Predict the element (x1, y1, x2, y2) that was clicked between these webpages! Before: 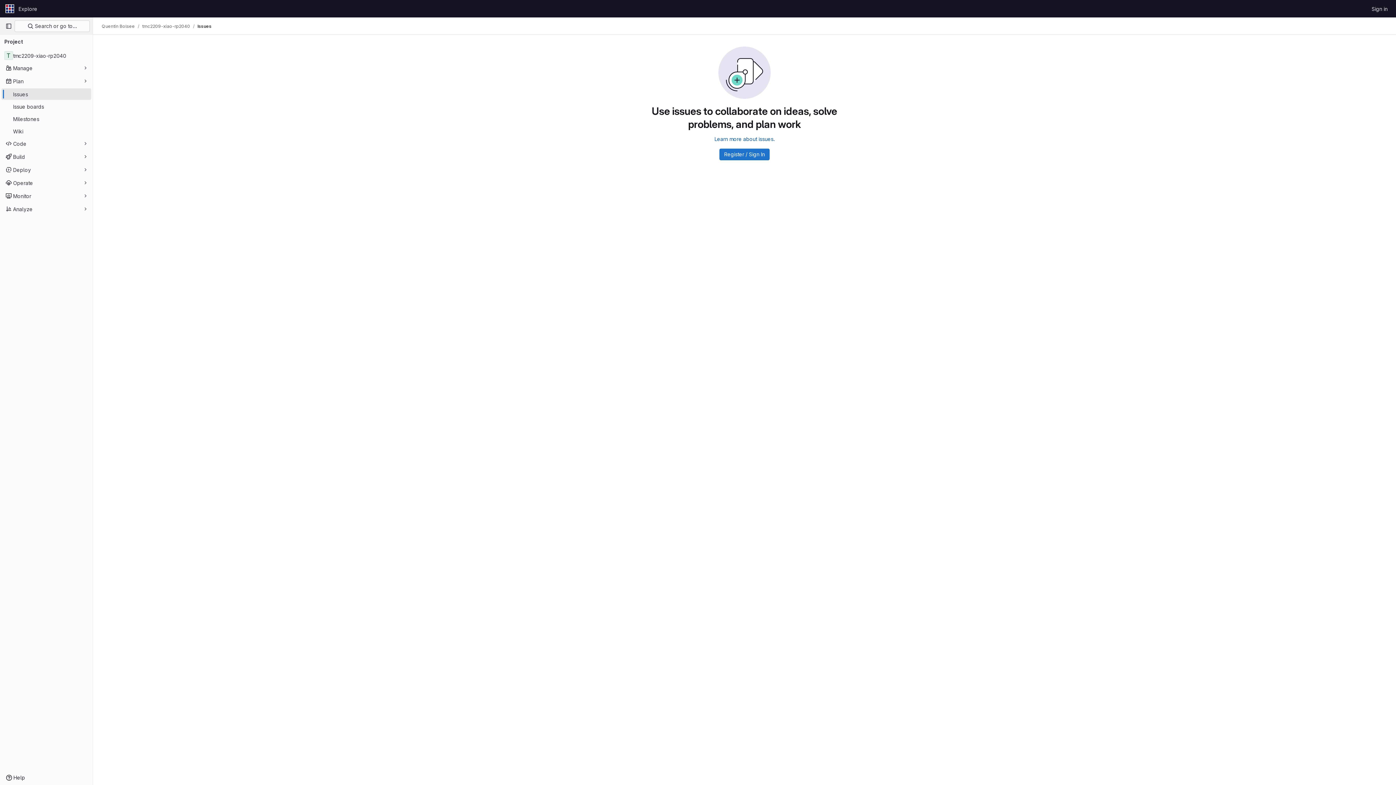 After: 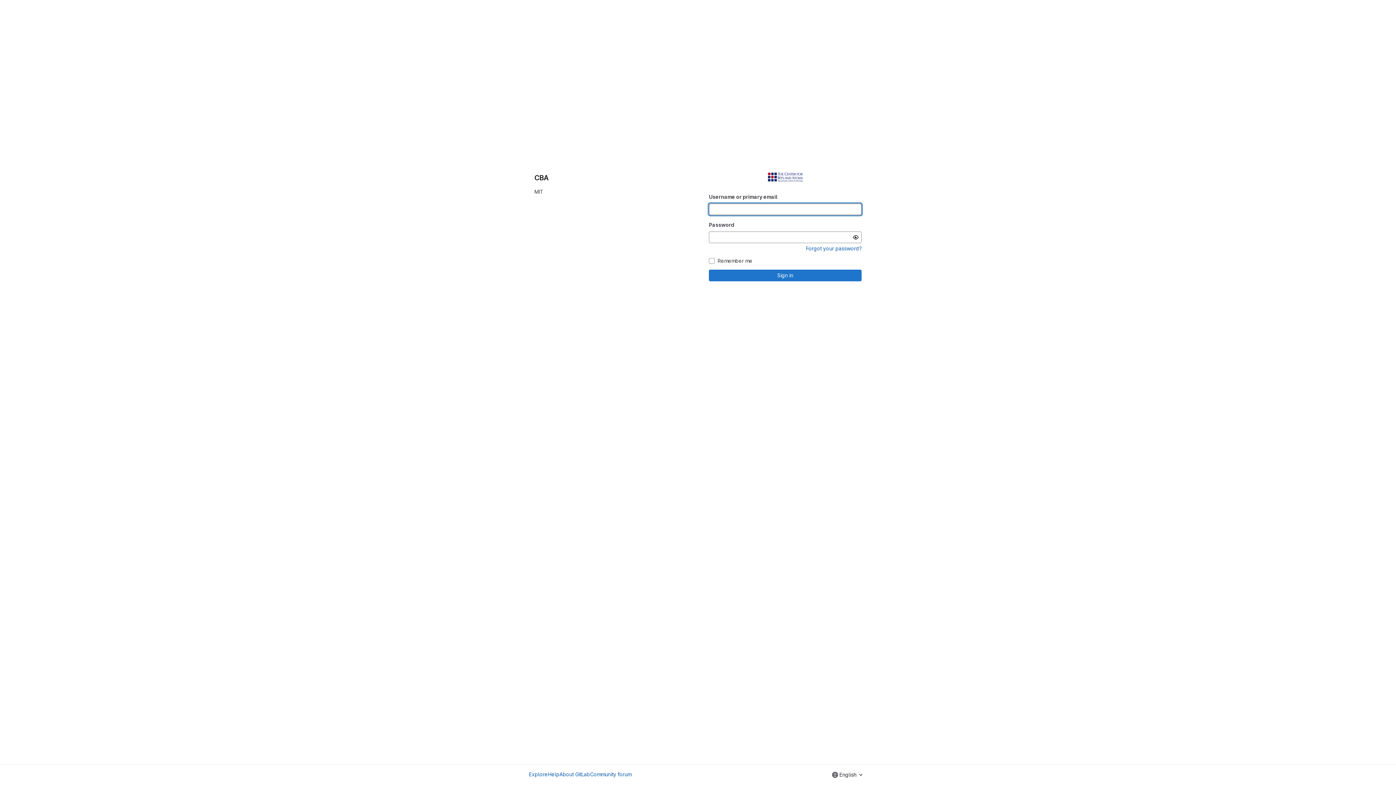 Action: label: Register / Sign In bbox: (719, 148, 769, 160)